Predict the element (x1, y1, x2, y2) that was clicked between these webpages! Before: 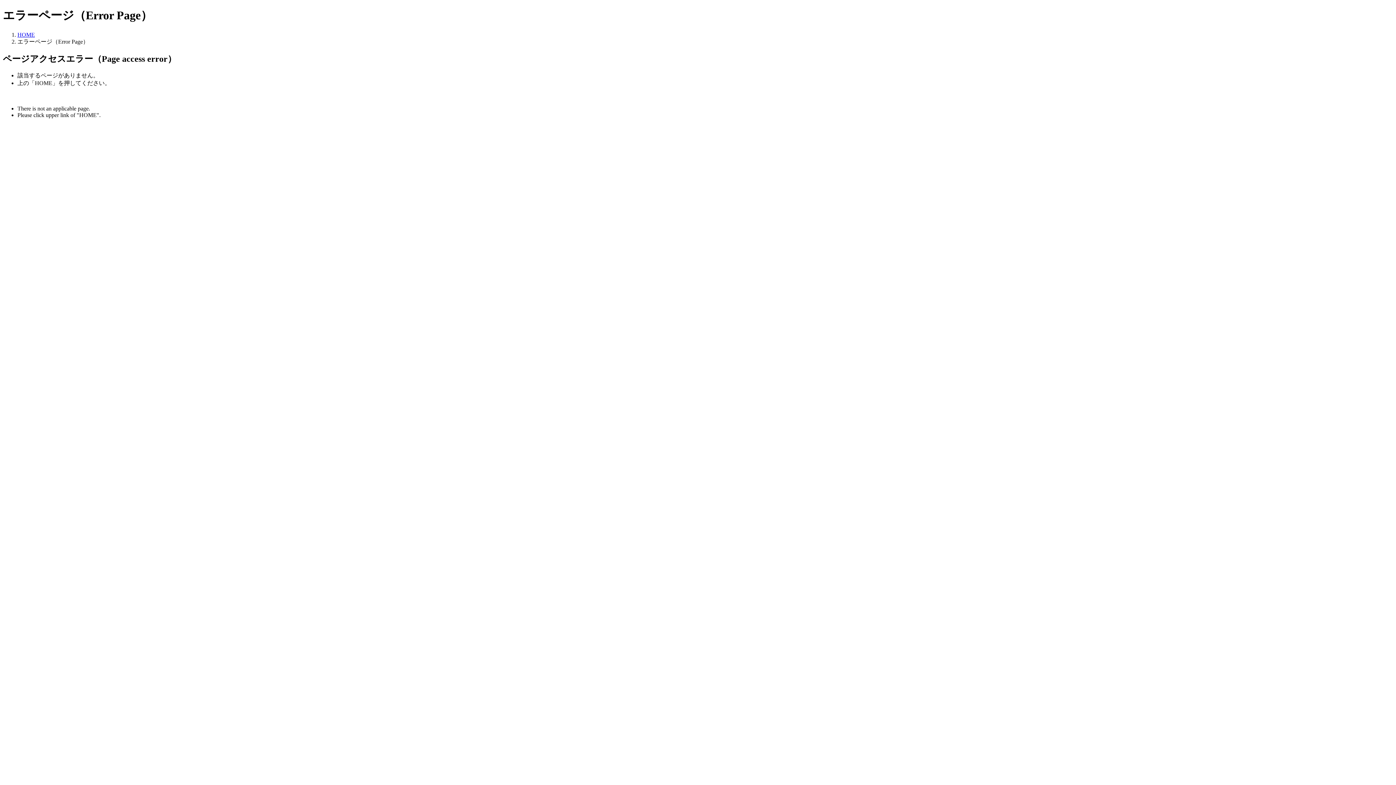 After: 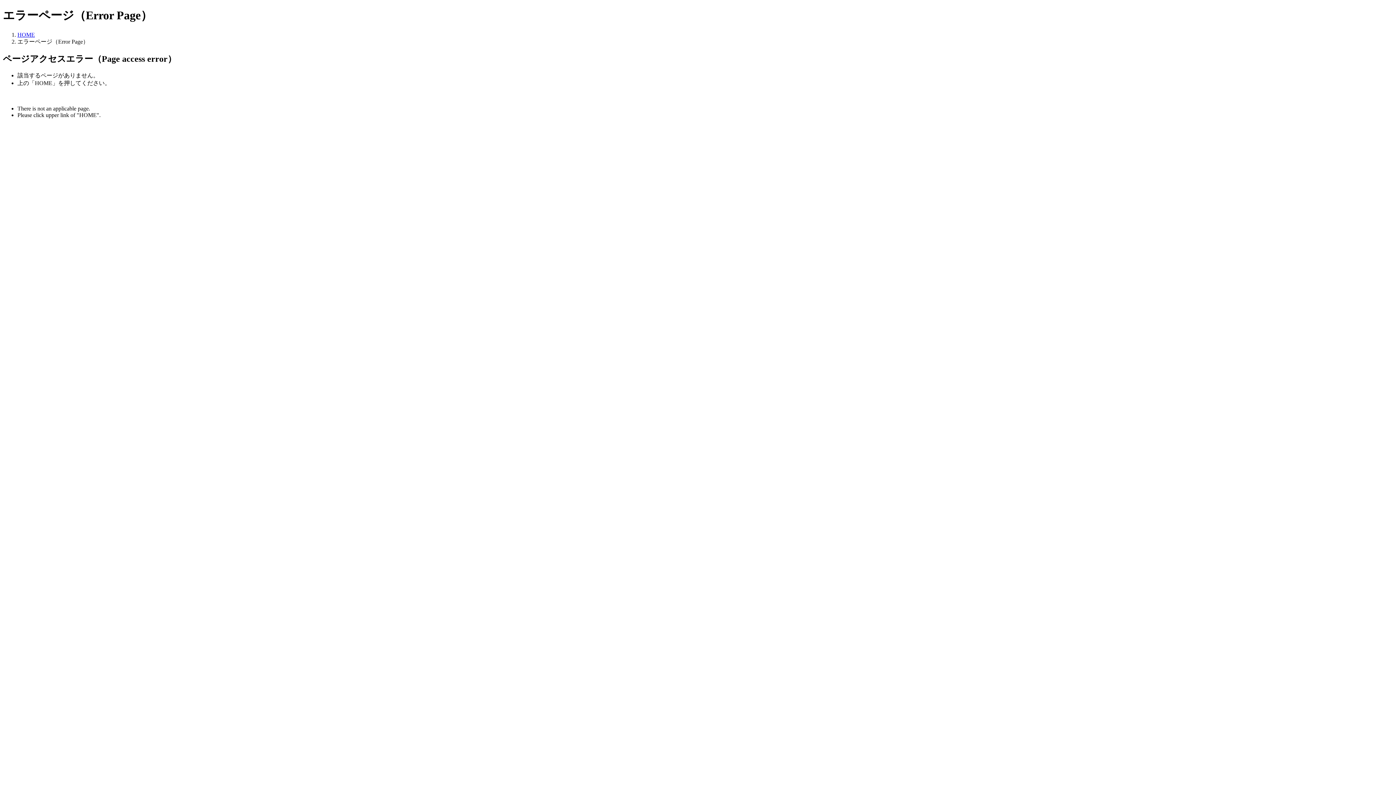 Action: label: HOME bbox: (17, 31, 34, 37)